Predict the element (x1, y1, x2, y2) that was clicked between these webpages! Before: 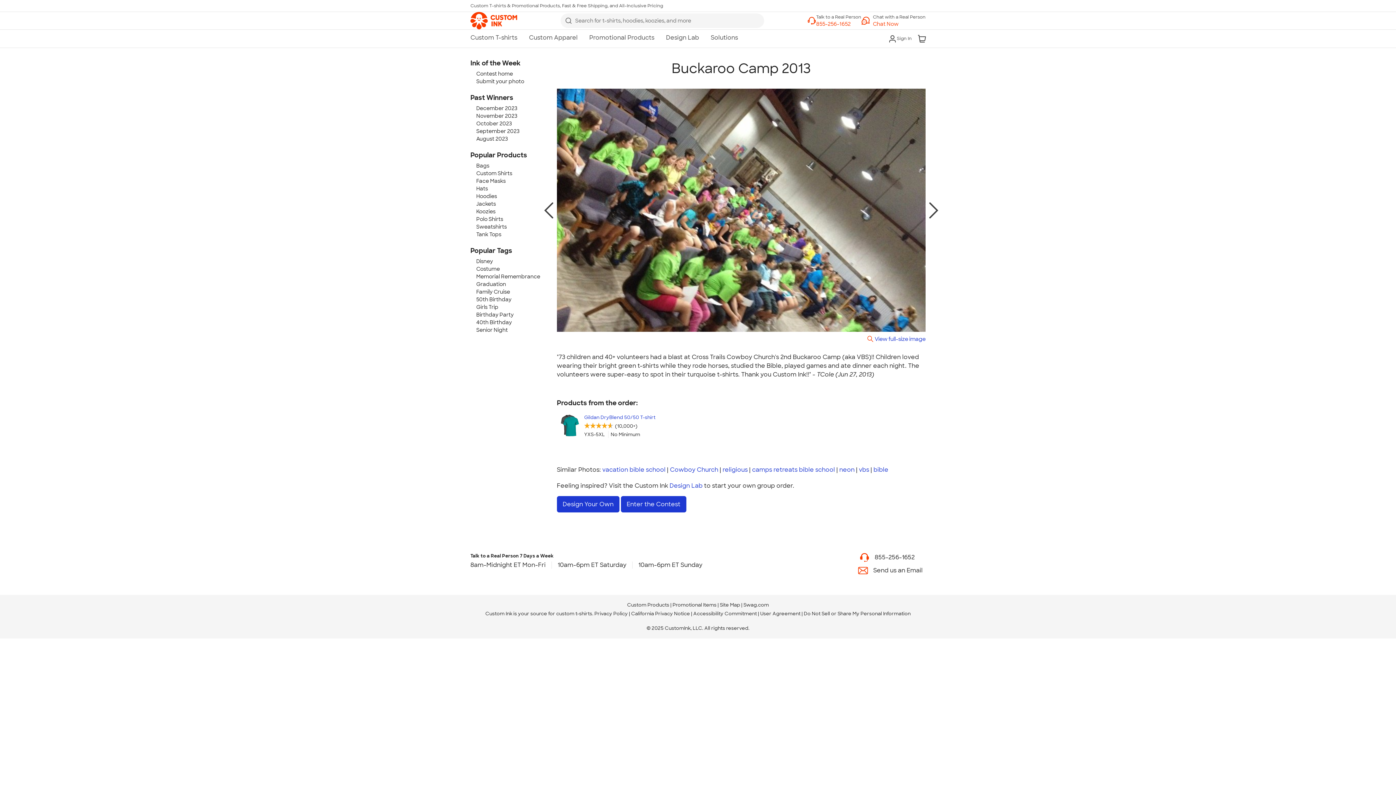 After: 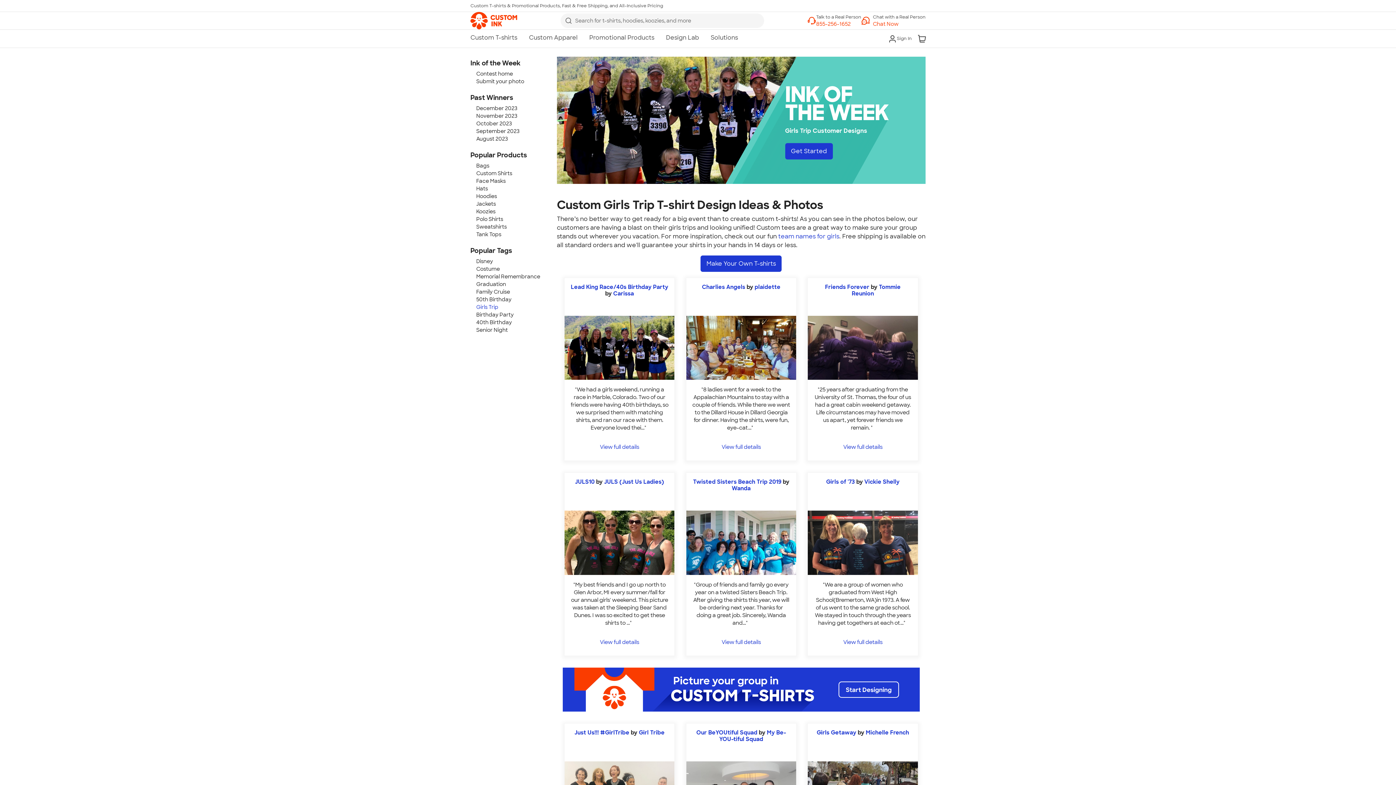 Action: label: Girls Trip bbox: (476, 304, 498, 310)